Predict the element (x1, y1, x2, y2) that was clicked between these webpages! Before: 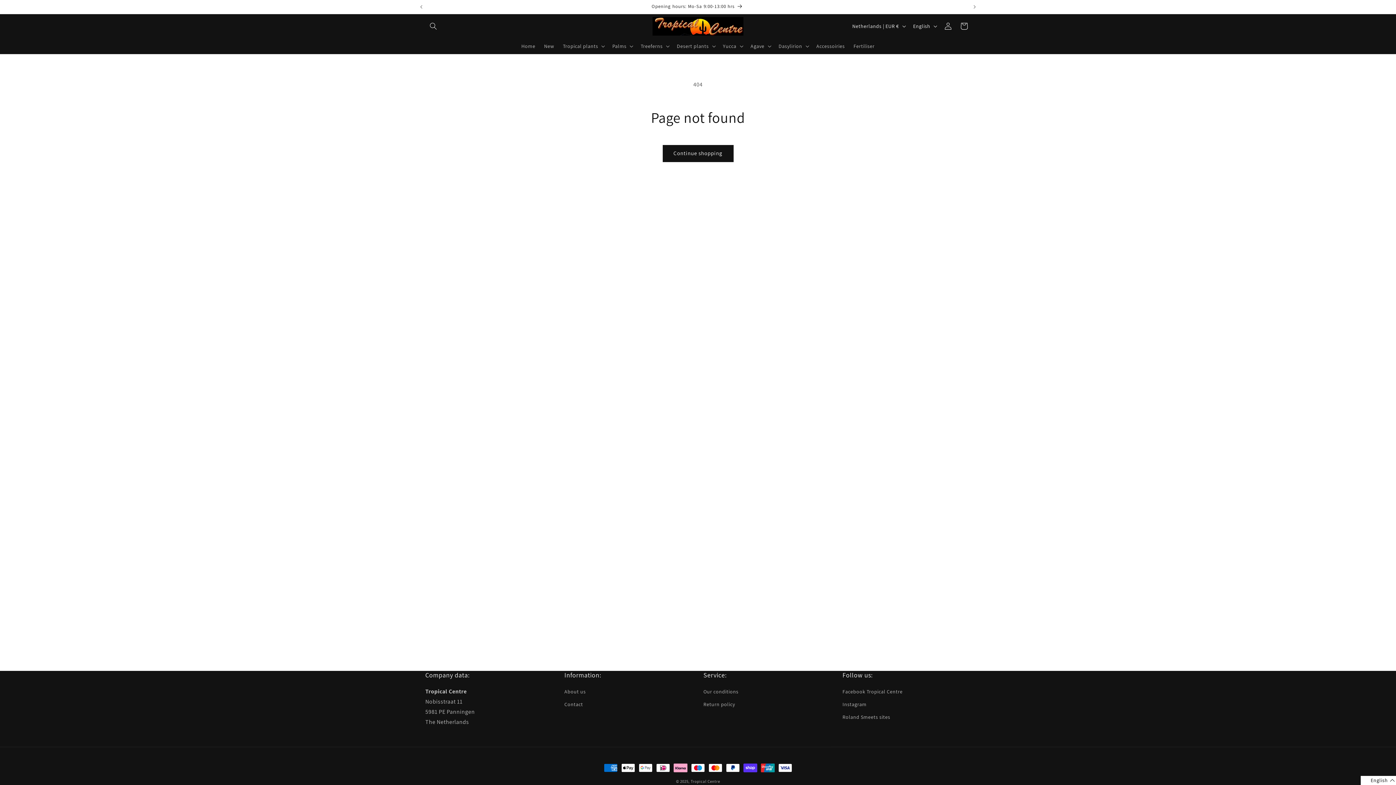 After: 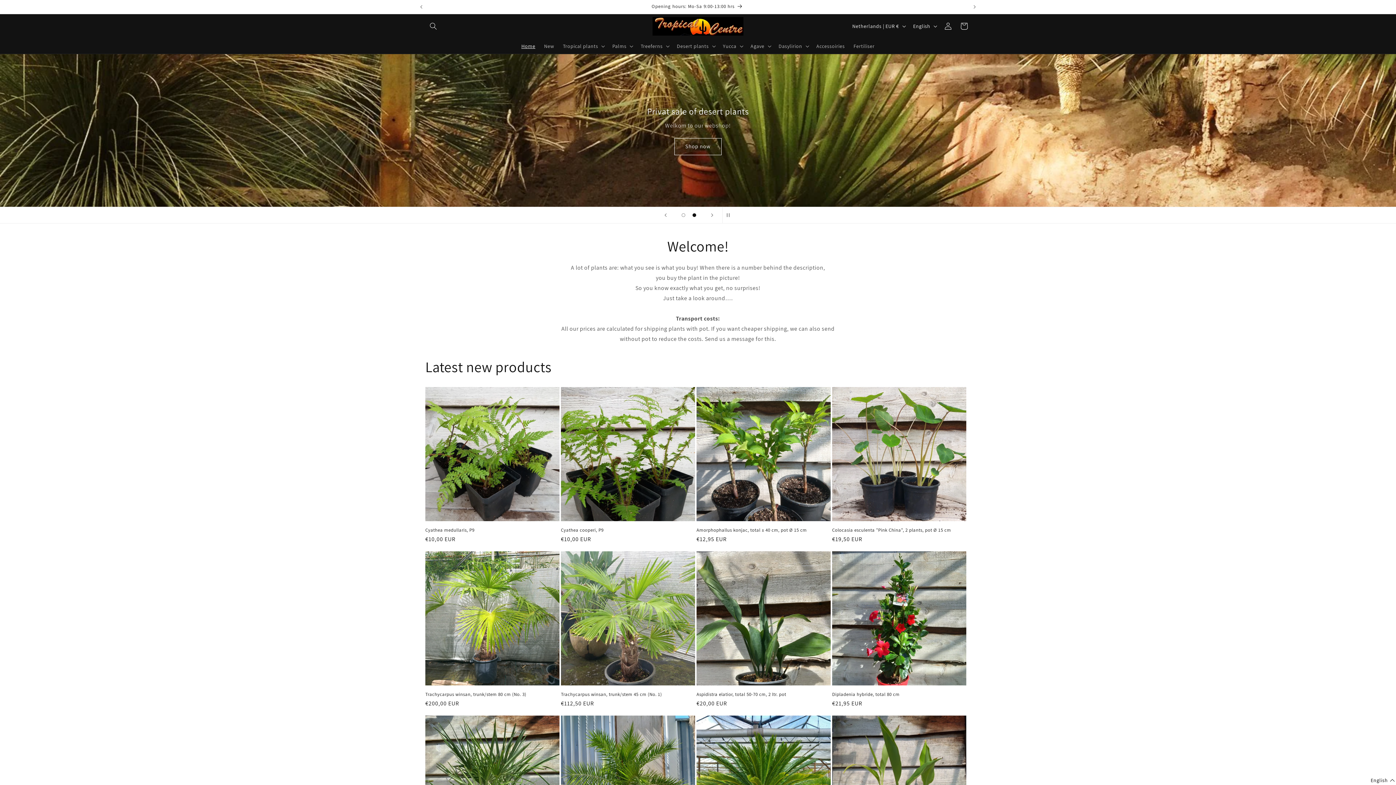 Action: bbox: (650, 14, 746, 38)